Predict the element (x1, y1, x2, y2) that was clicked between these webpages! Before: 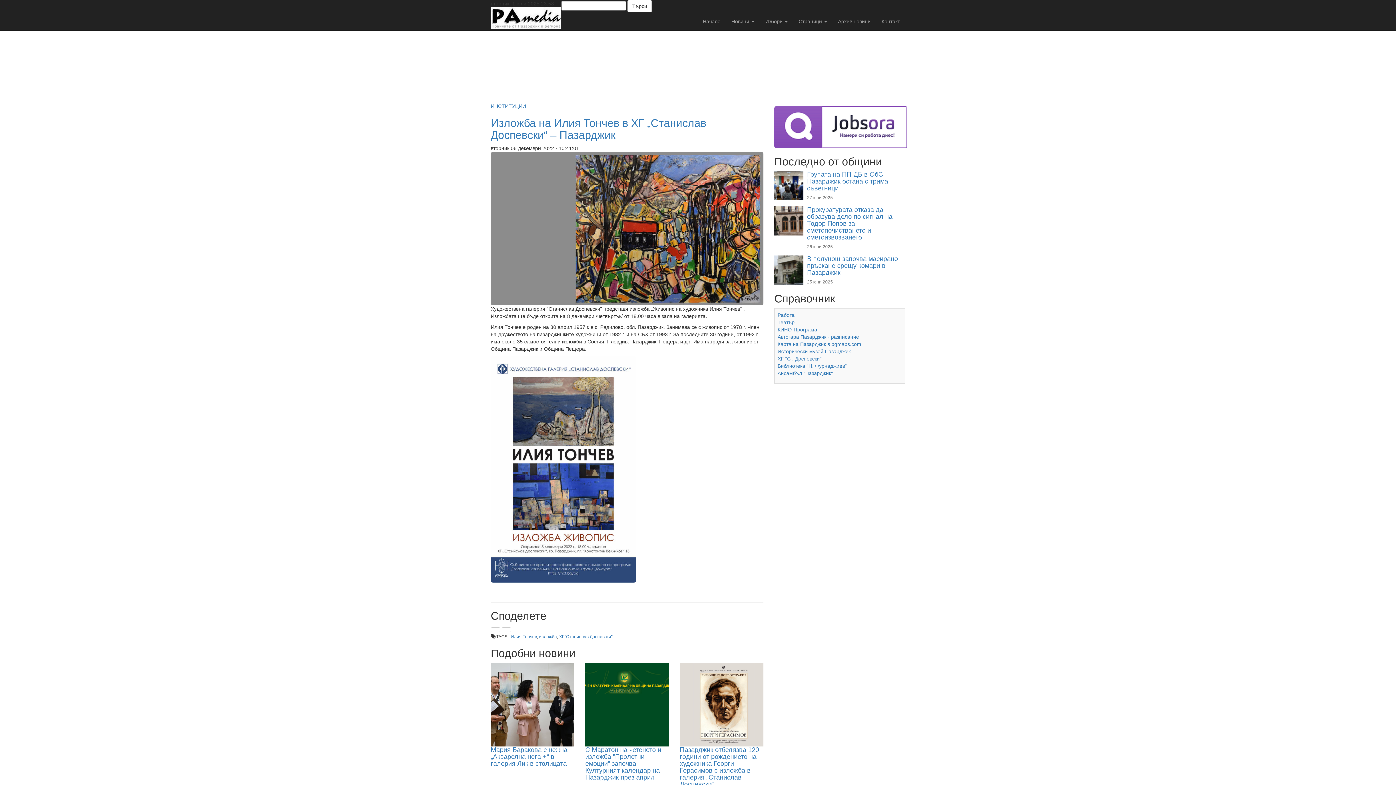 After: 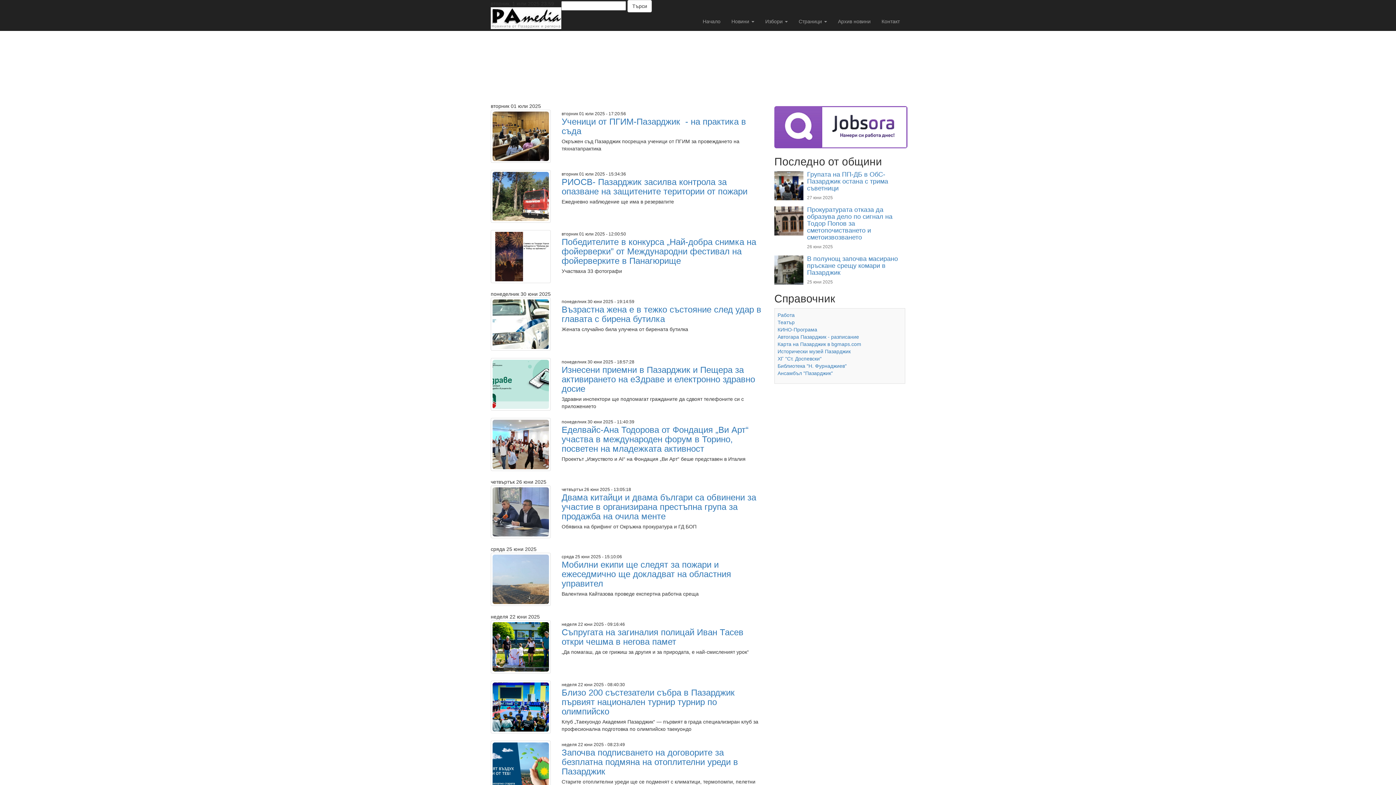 Action: bbox: (490, 103, 526, 109) label: ИНСТИТУЦИИ